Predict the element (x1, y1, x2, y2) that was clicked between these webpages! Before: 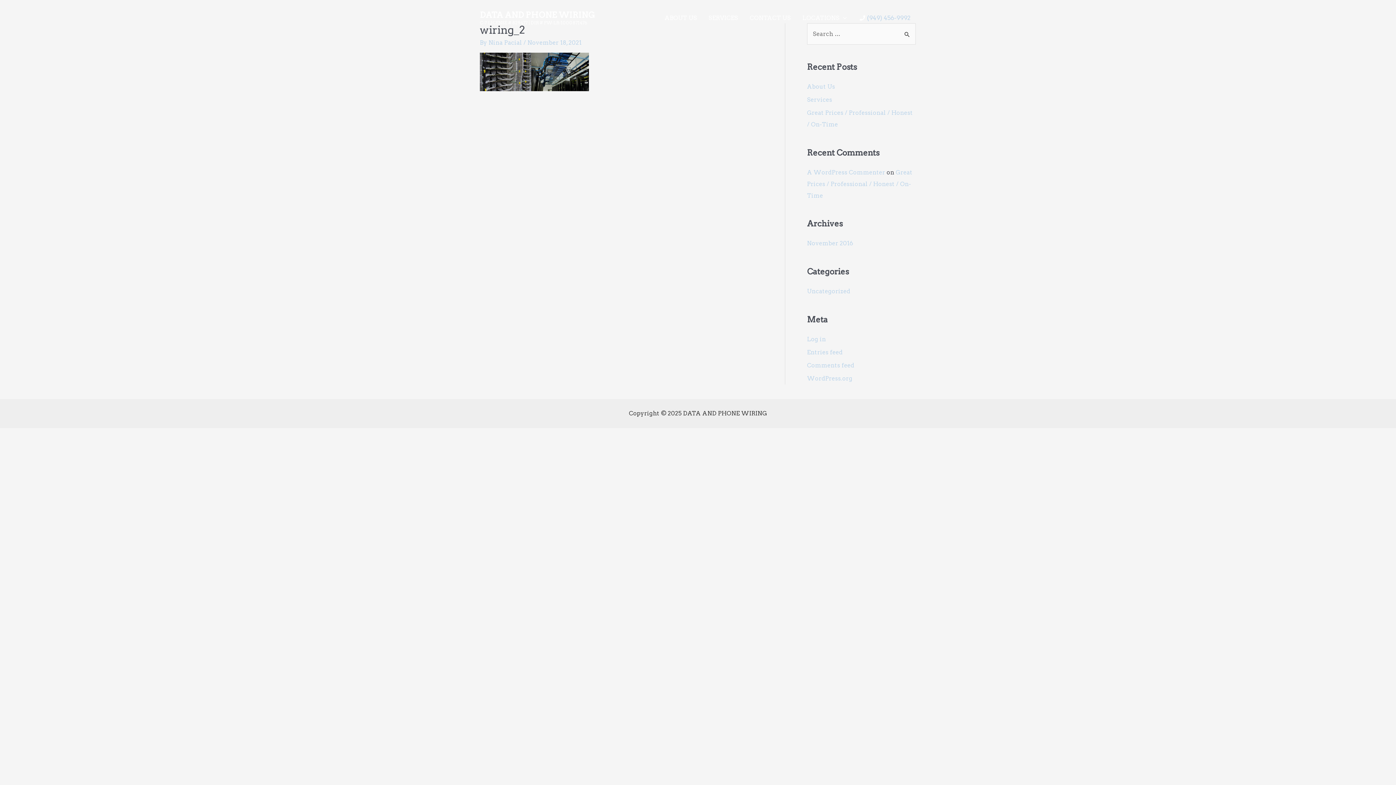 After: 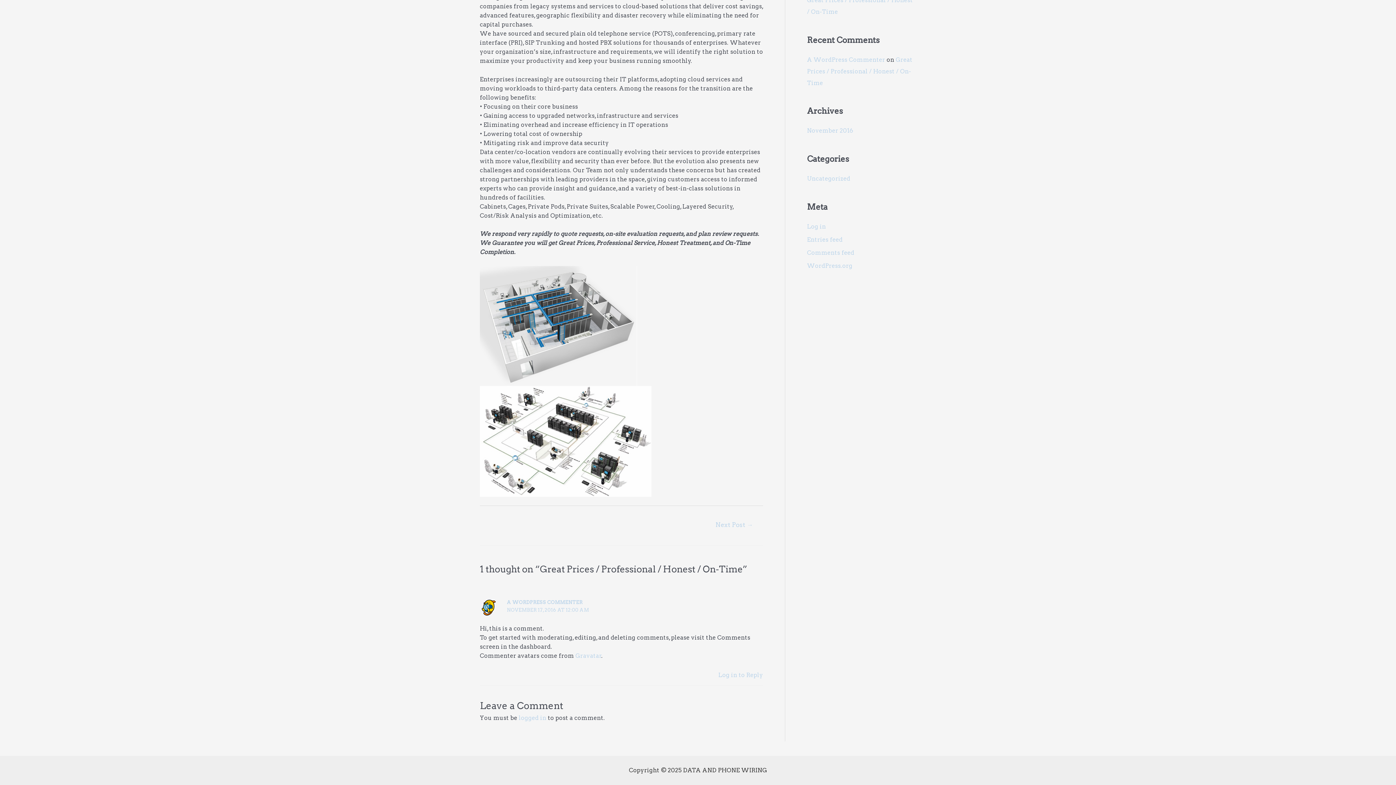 Action: bbox: (807, 168, 912, 199) label: Great Prices / Professional / Honest / On-Time